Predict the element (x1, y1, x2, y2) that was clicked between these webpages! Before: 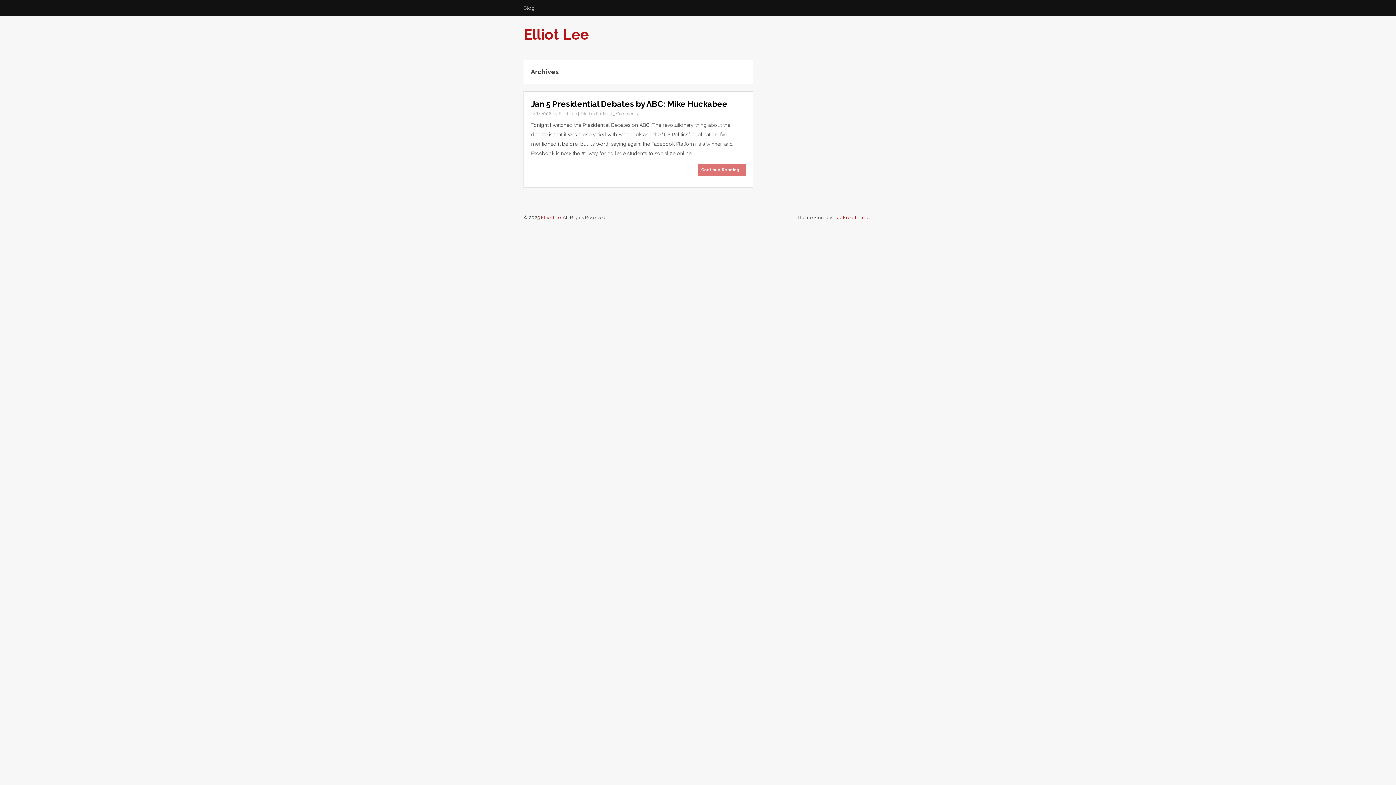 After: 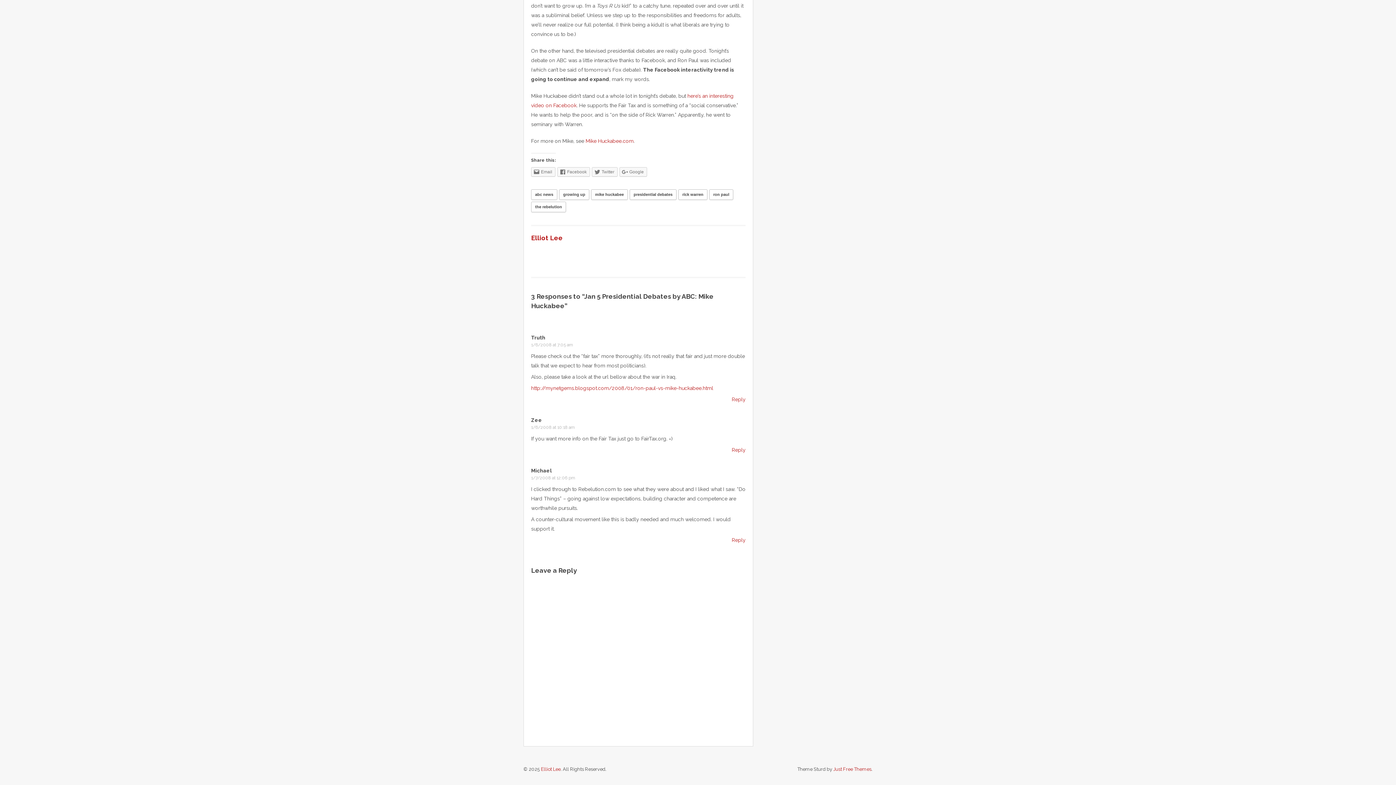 Action: bbox: (613, 111, 638, 116) label: 3 Comments